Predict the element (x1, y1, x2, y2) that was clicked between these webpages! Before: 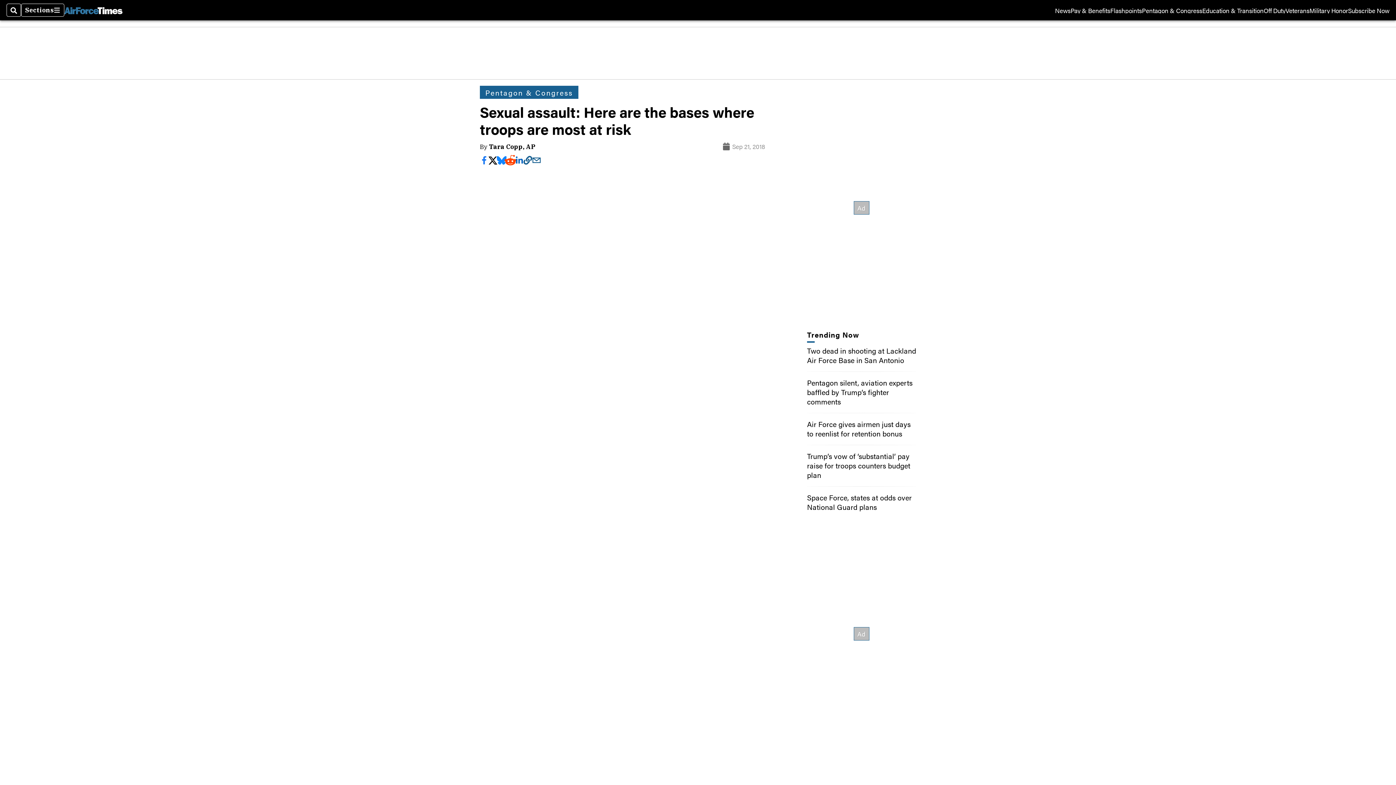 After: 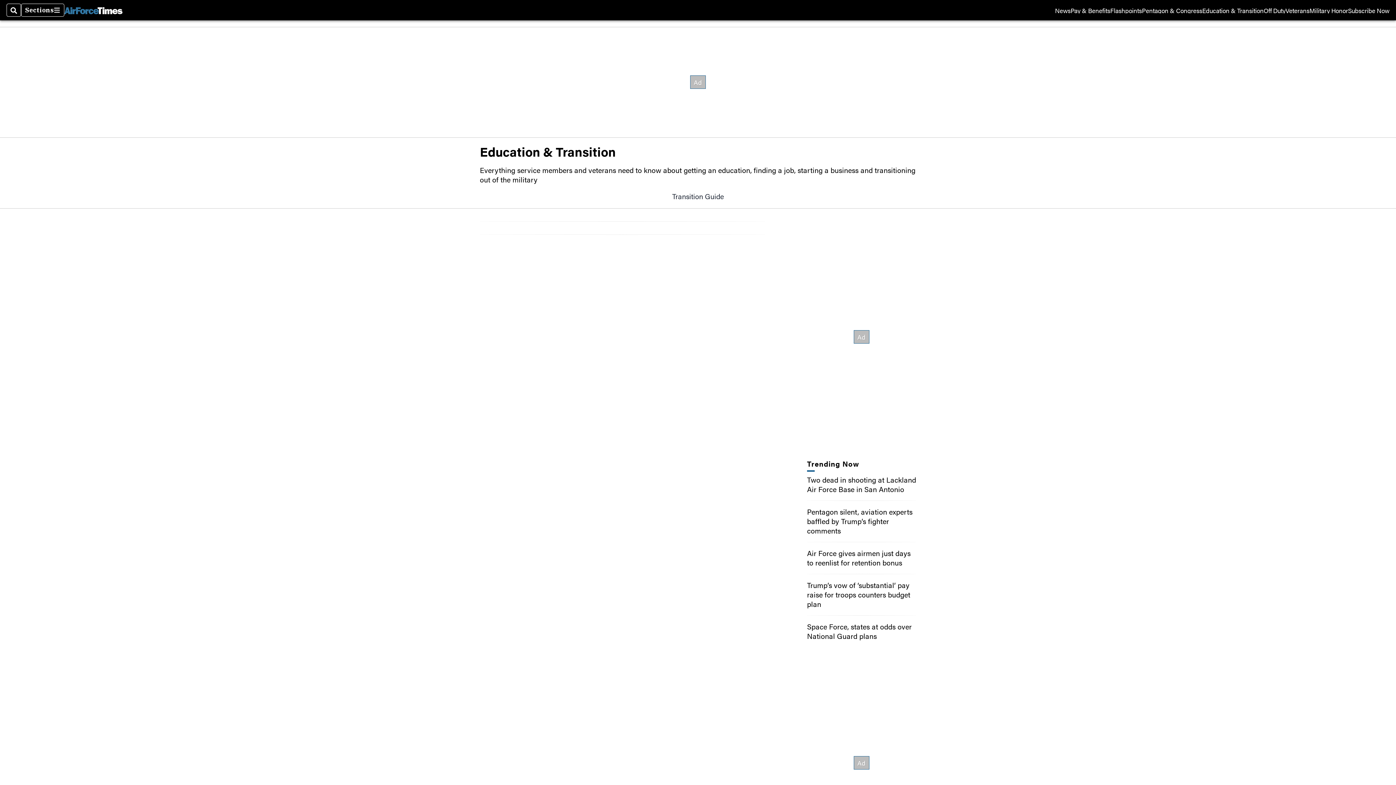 Action: label: Education & Transition bbox: (1202, 7, 1264, 13)